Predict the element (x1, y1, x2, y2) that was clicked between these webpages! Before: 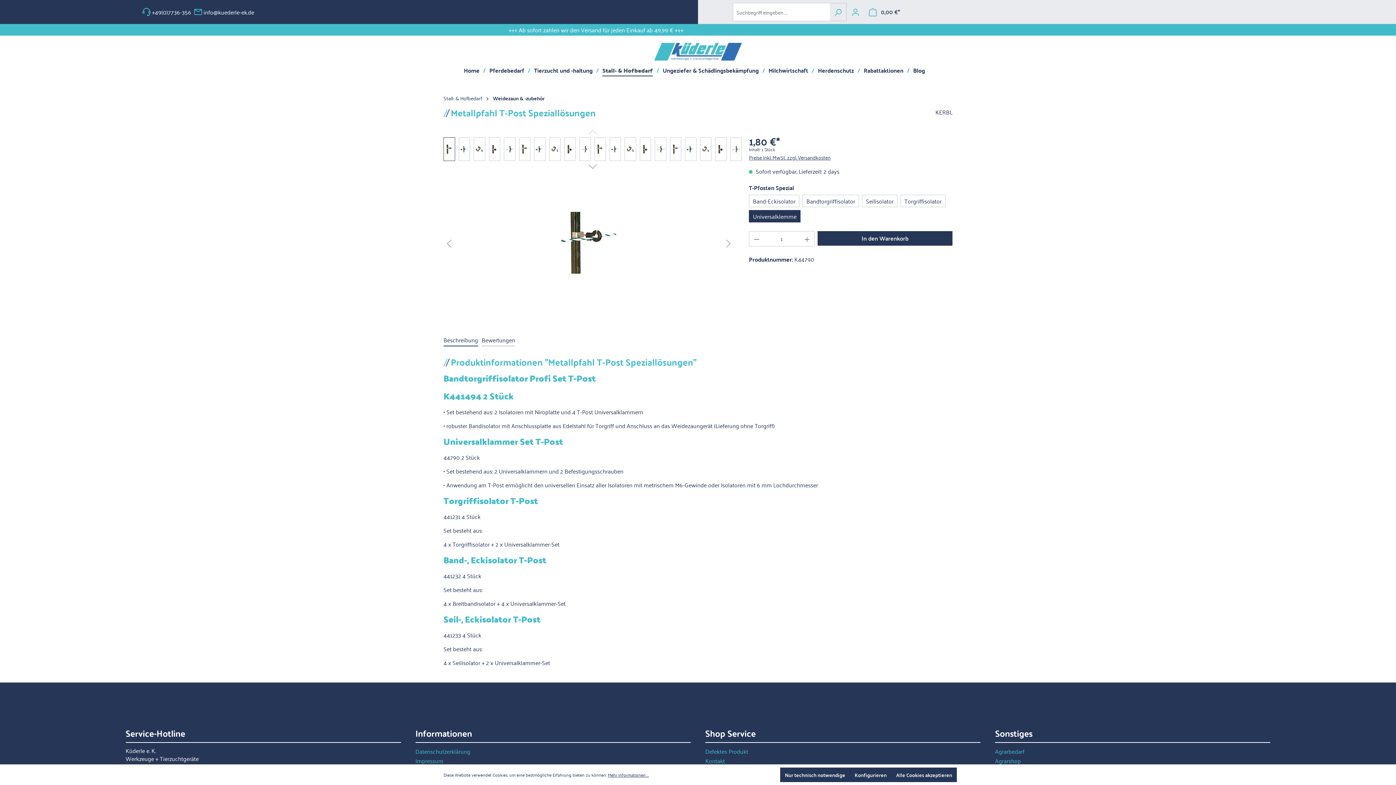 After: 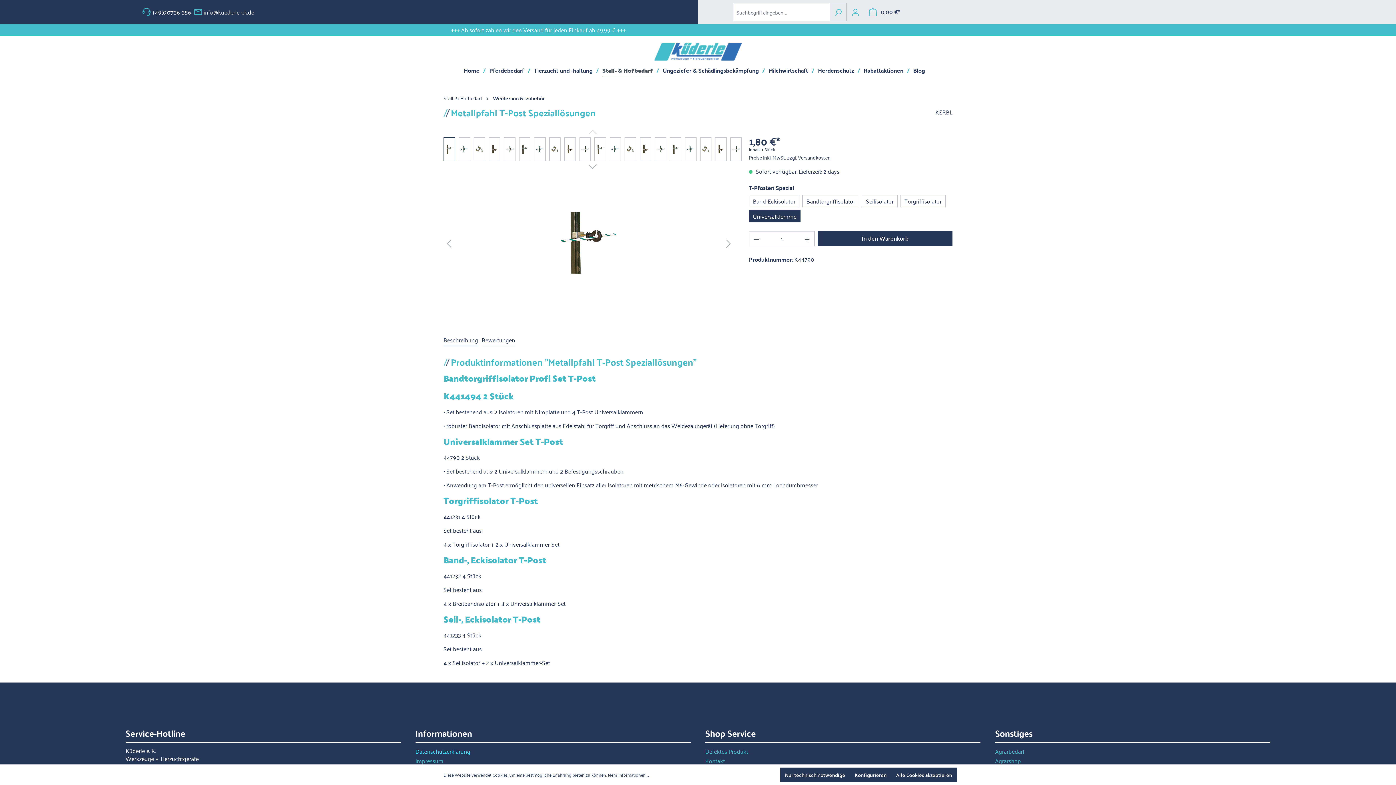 Action: label: Datenschutzerklärung bbox: (415, 746, 470, 756)